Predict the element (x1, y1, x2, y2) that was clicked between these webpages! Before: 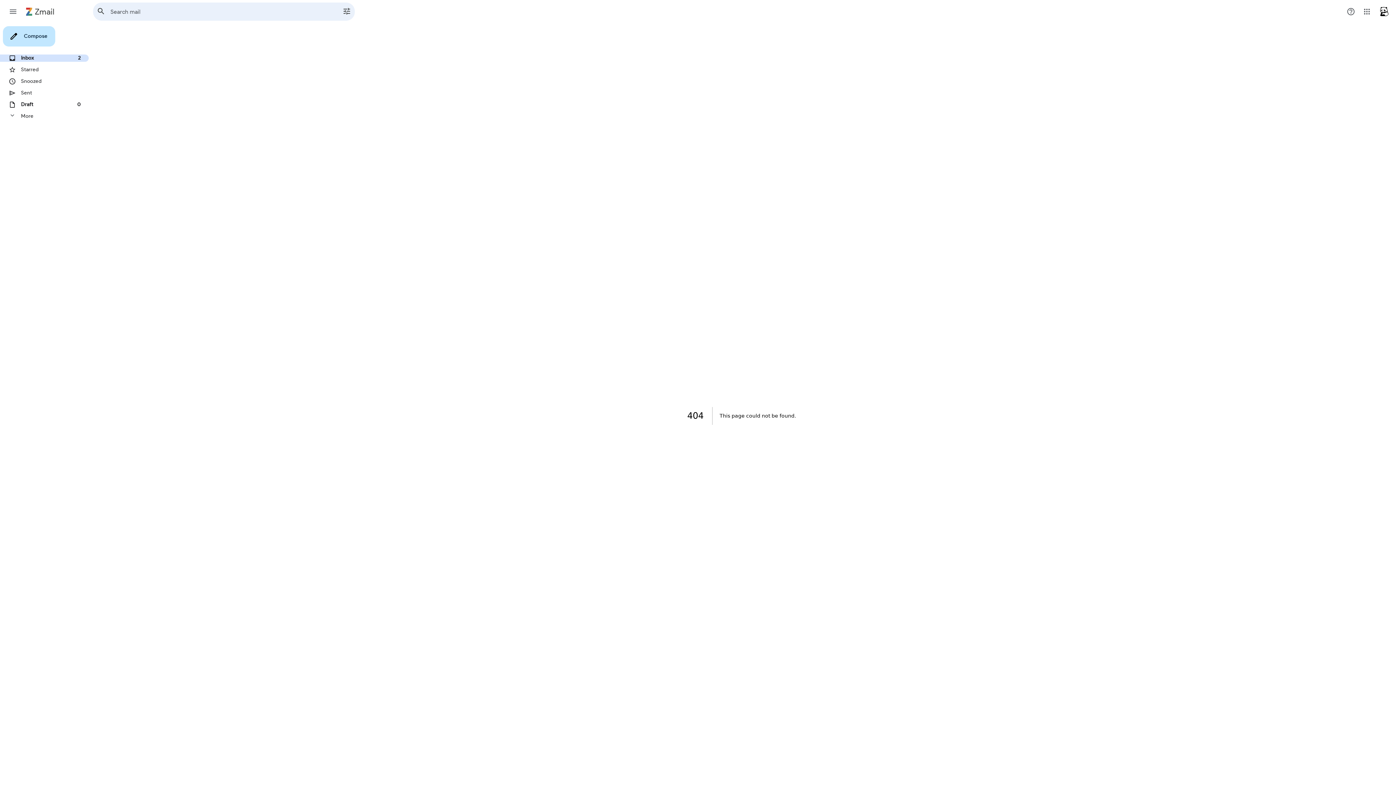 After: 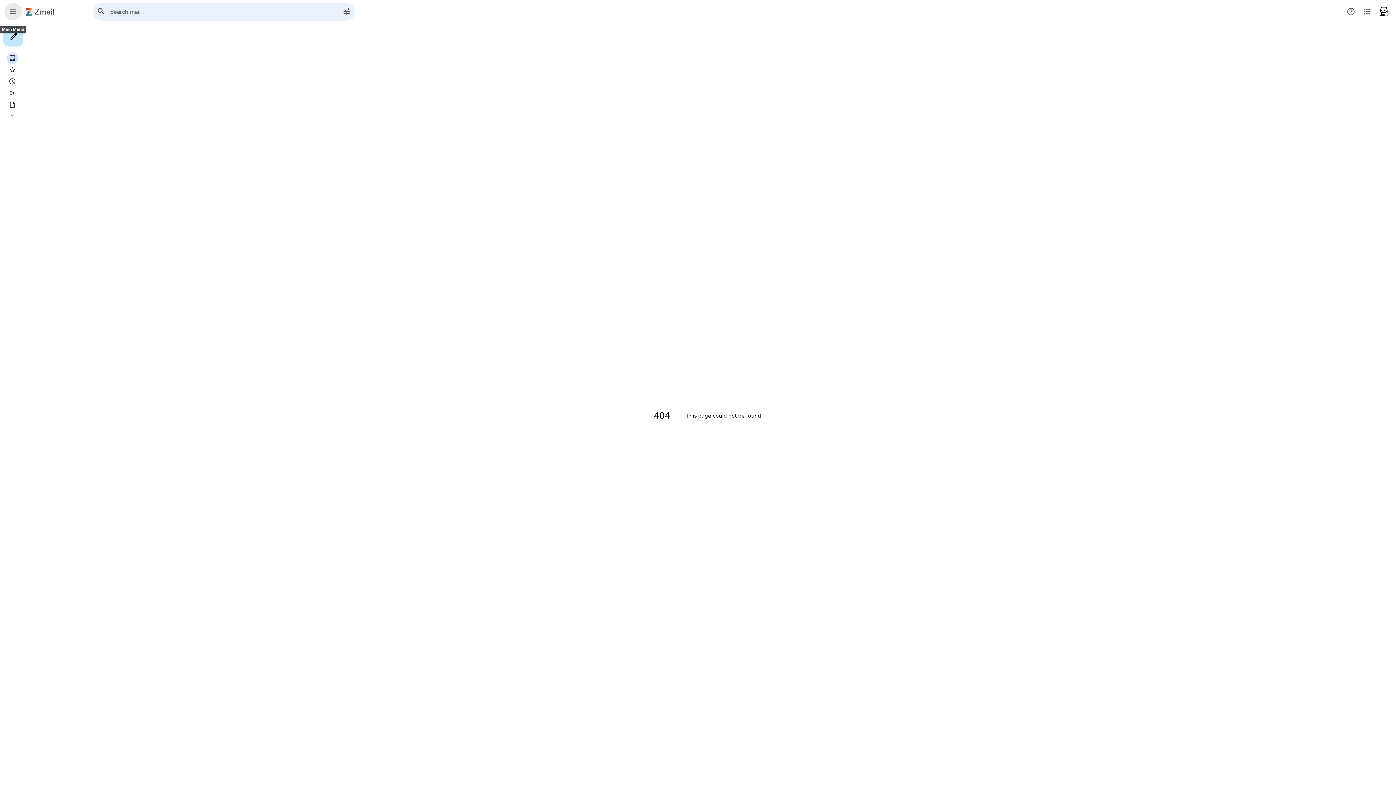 Action: bbox: (4, 2, 21, 20)